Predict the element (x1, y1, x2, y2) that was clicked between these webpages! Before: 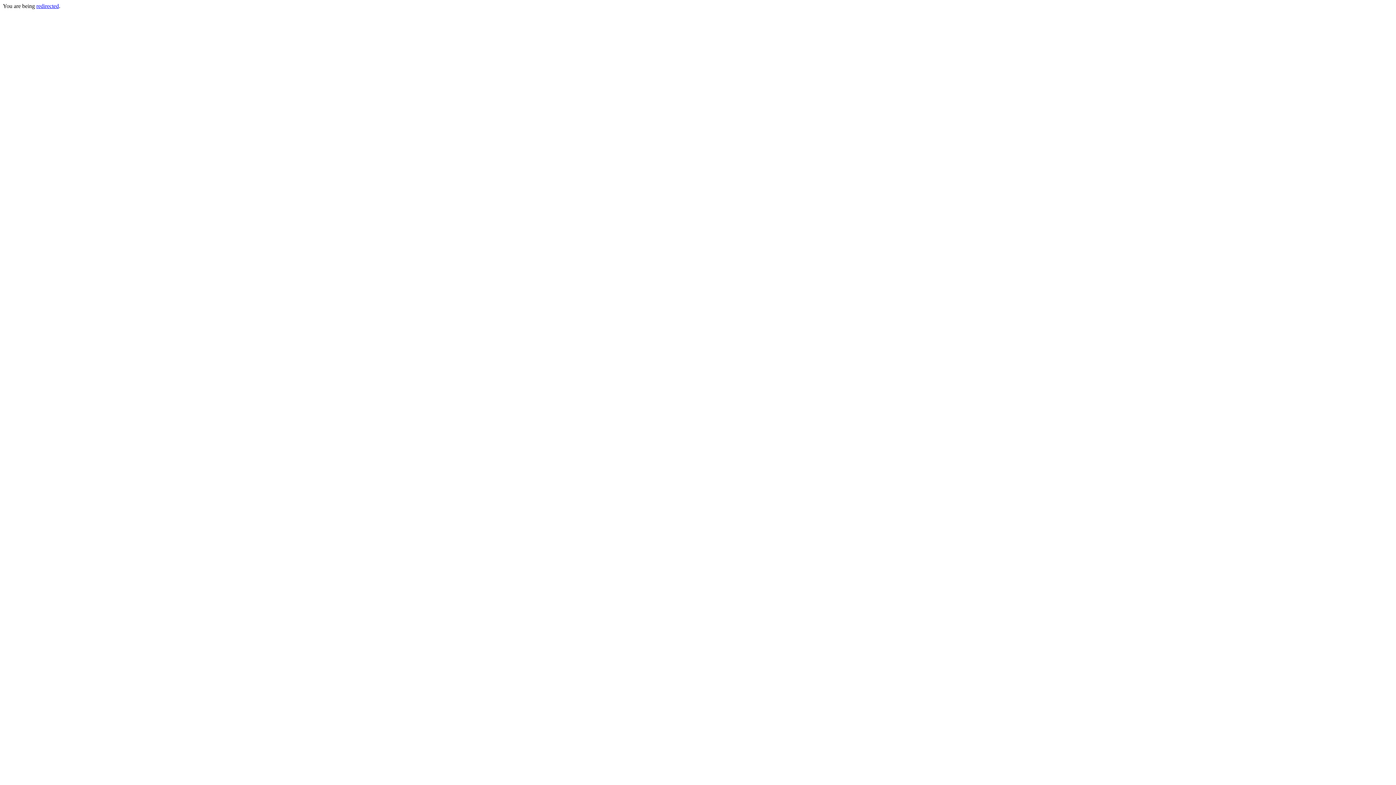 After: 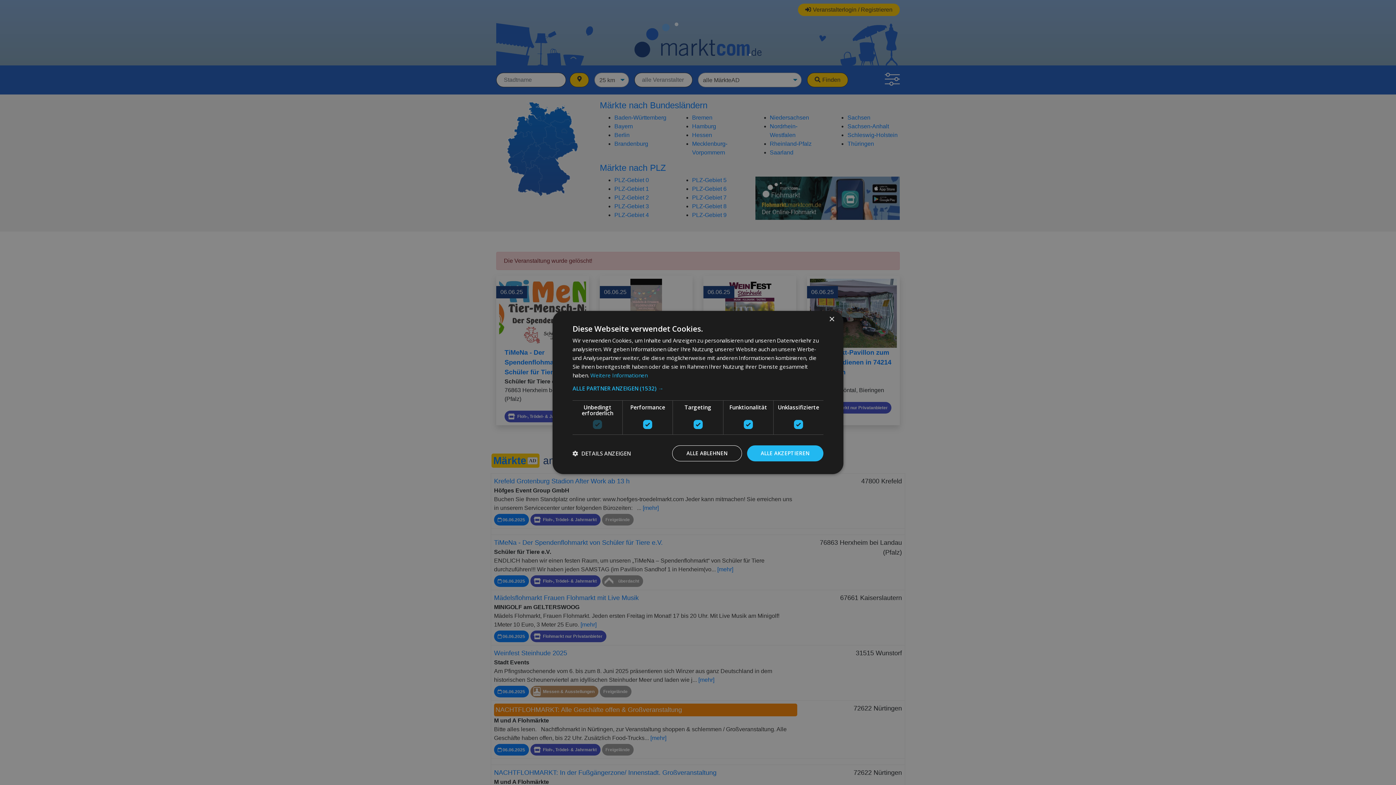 Action: label: redirected bbox: (36, 2, 58, 9)